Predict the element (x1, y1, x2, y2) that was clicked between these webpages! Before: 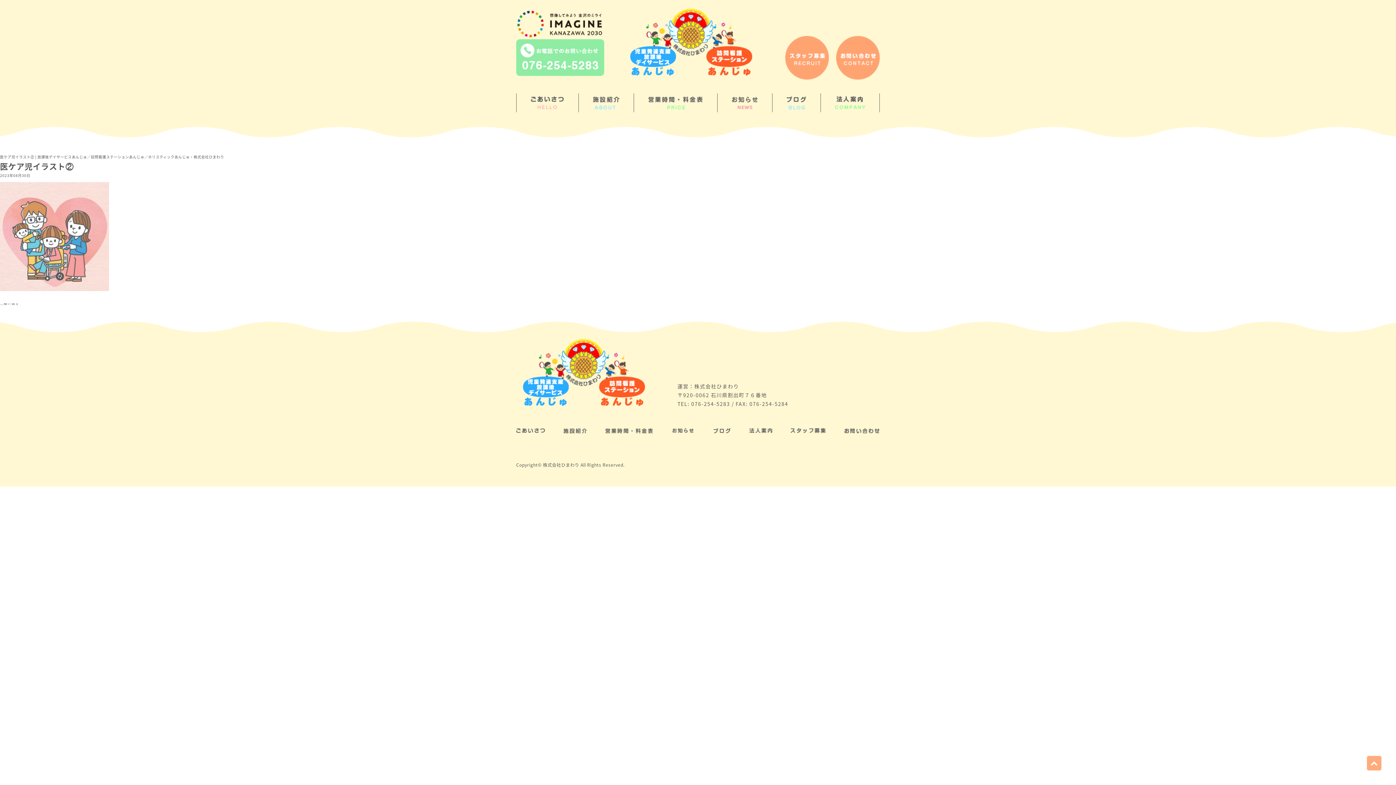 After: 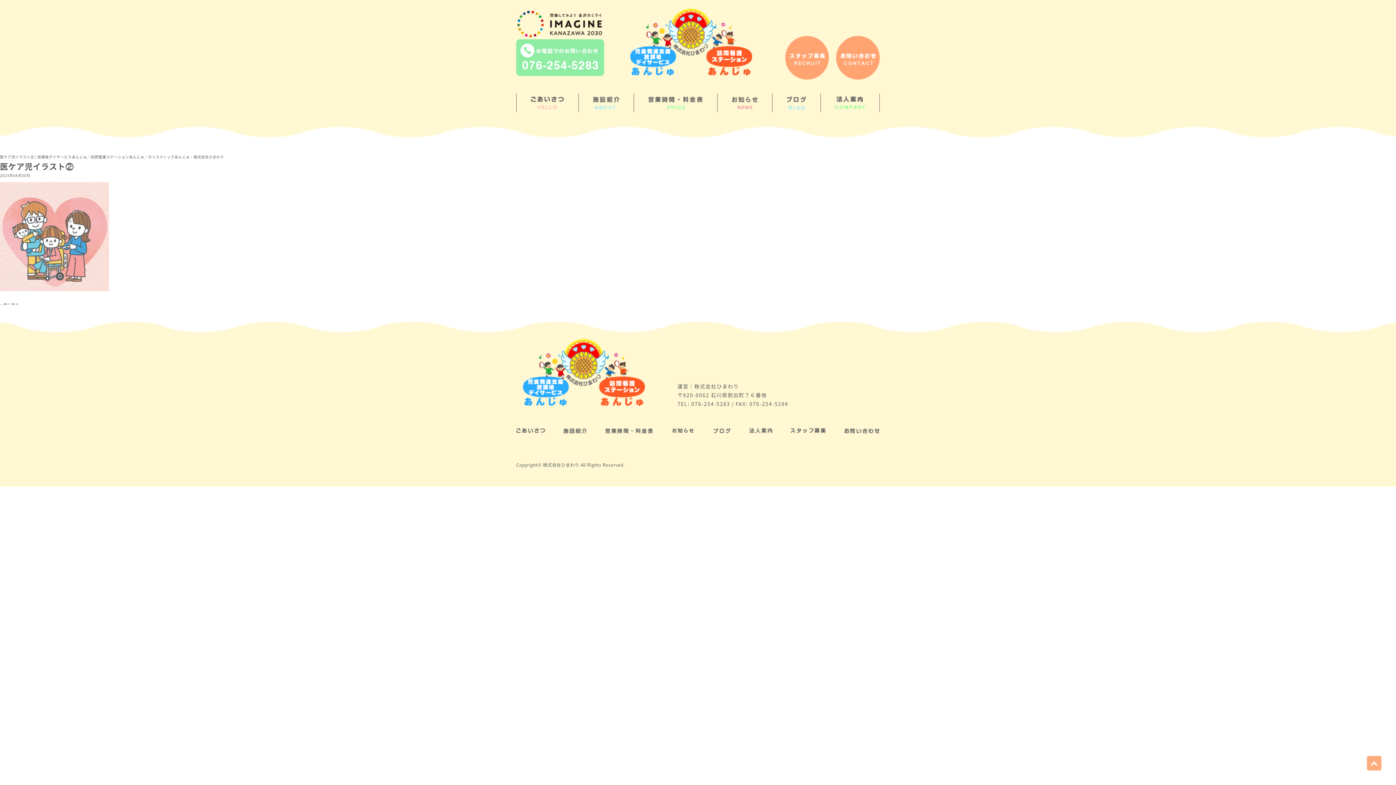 Action: bbox: (1367, 756, 1381, 770)